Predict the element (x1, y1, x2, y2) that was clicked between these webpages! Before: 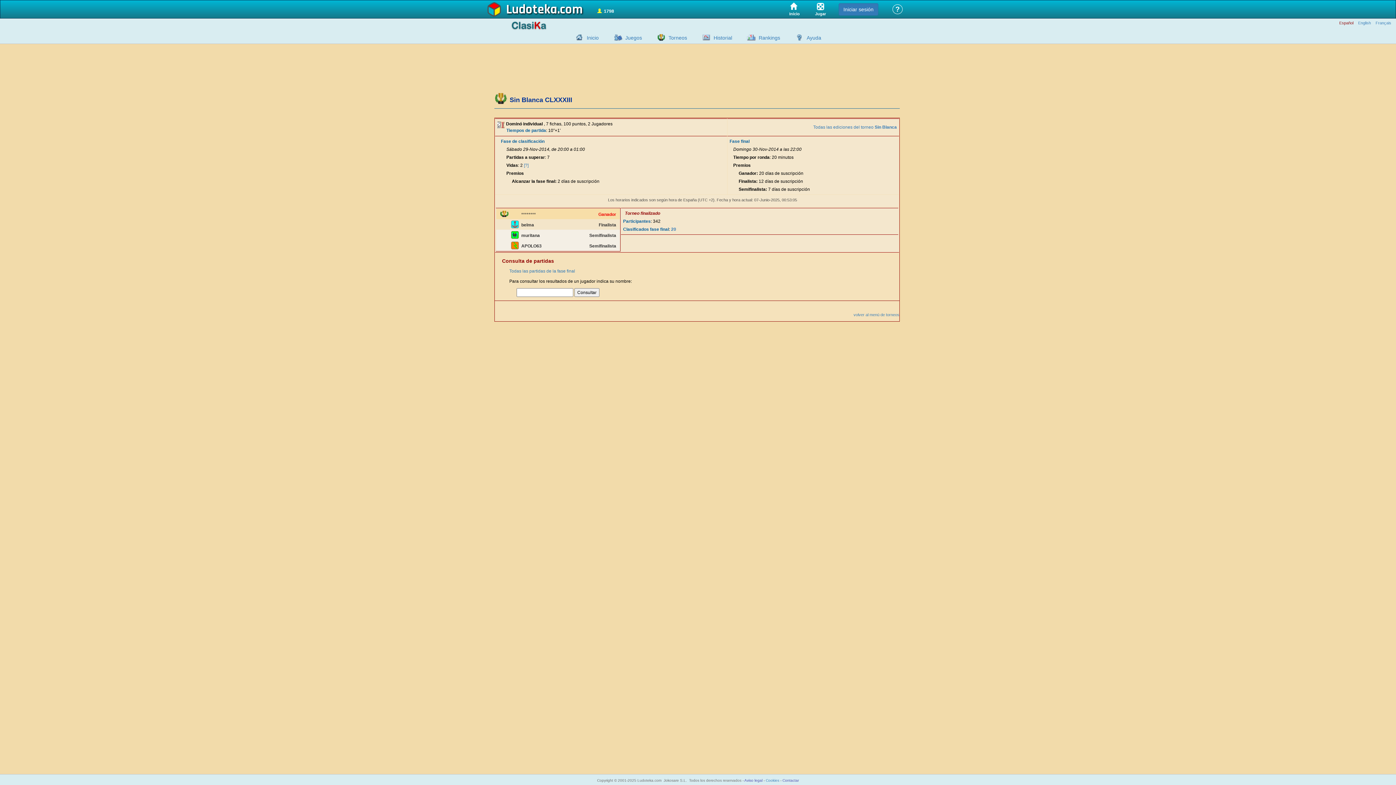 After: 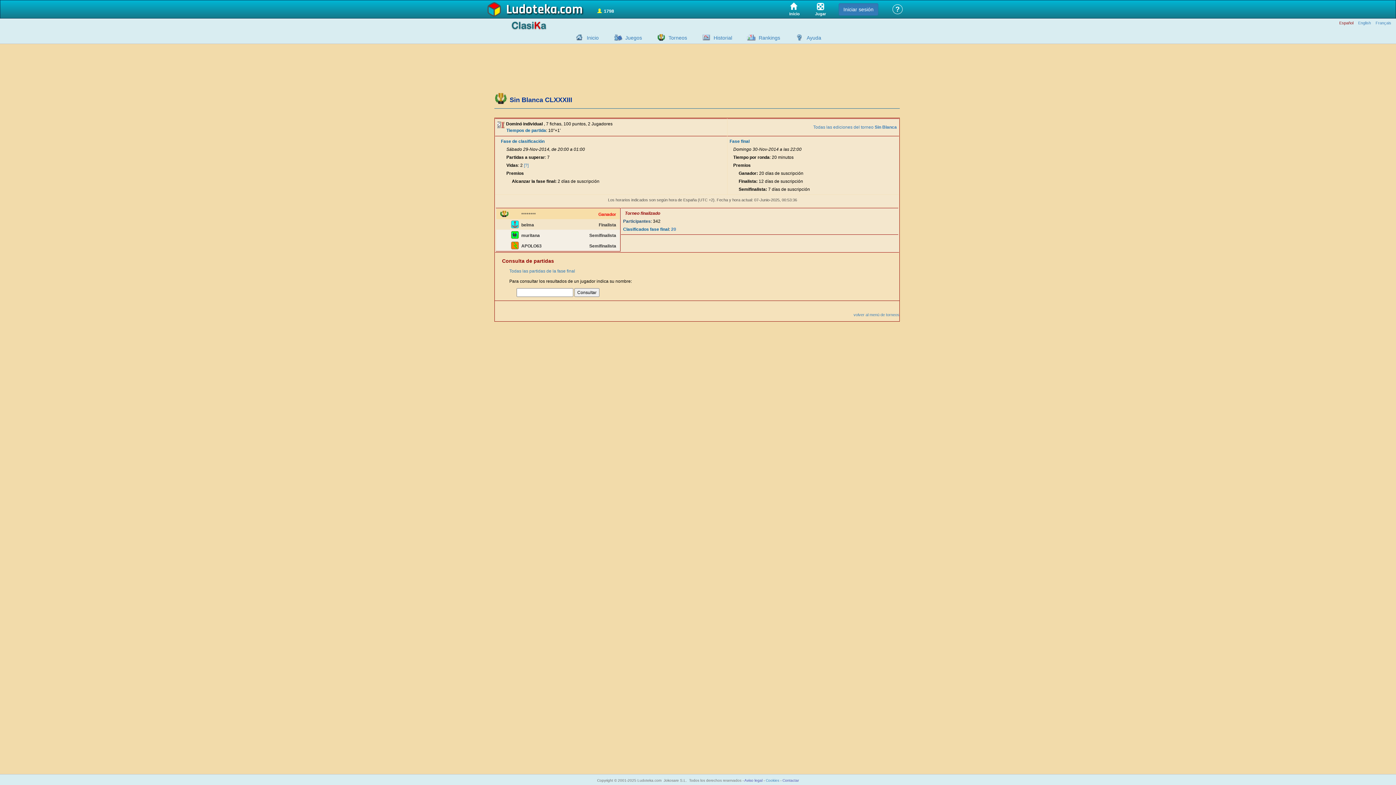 Action: label: Participantes bbox: (623, 218, 650, 224)